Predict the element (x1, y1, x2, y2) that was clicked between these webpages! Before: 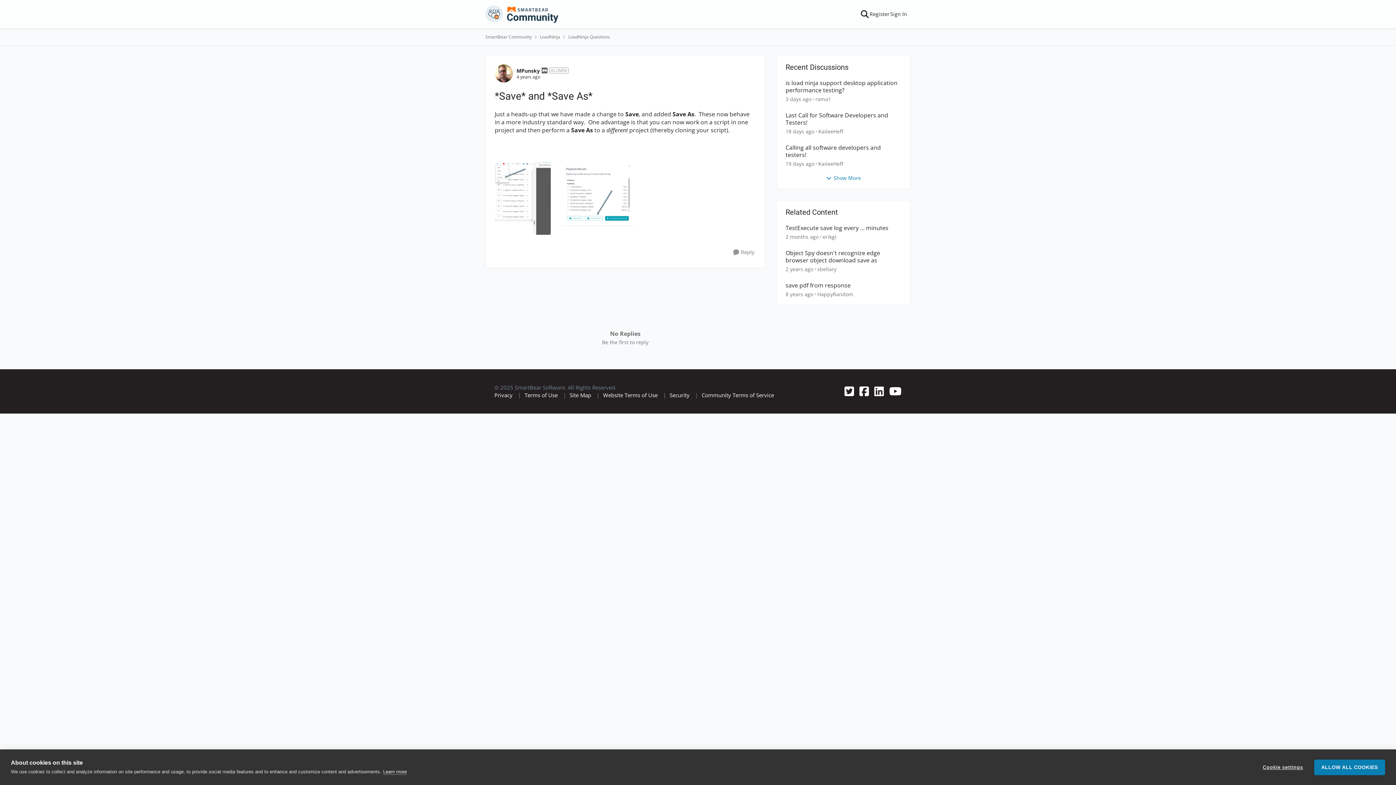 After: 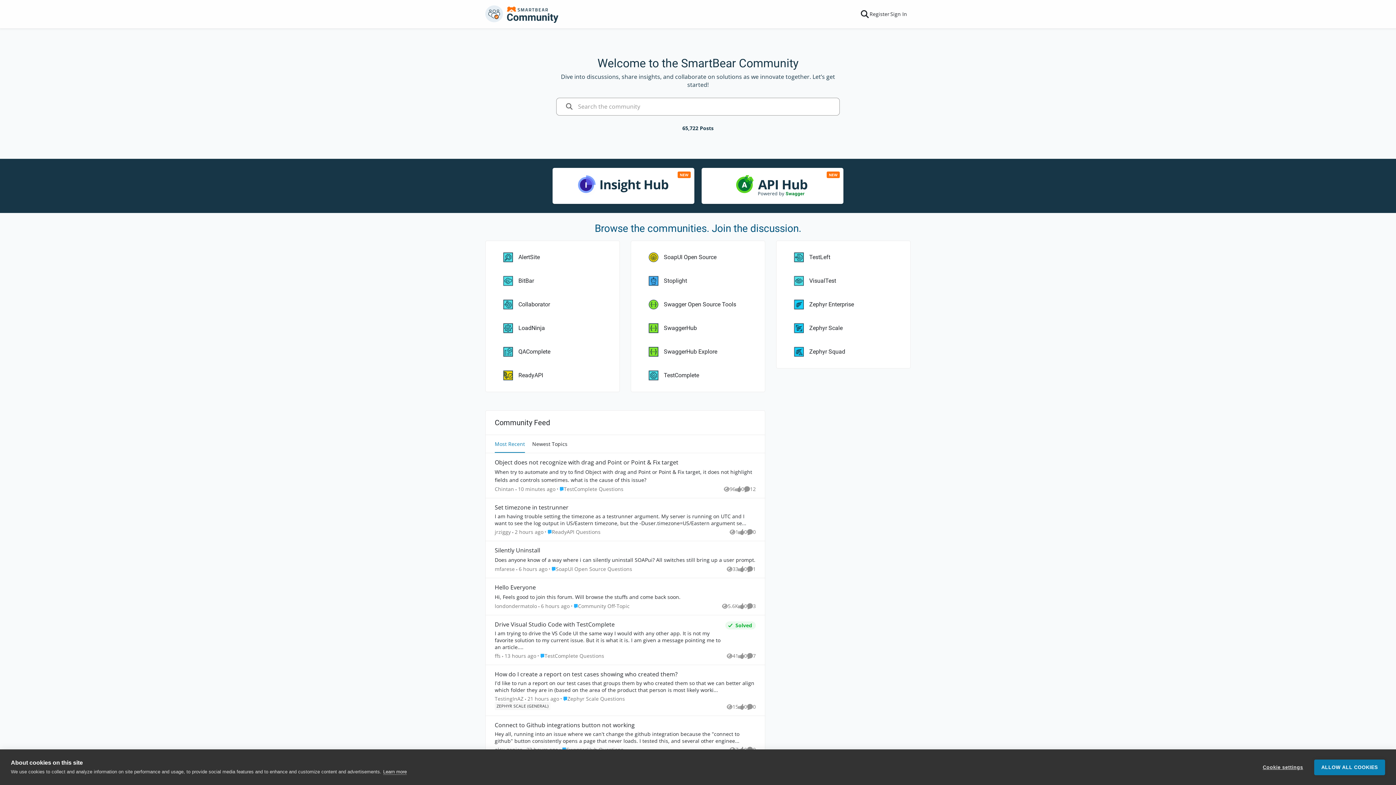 Action: label: Community Terms of Service bbox: (701, 391, 774, 398)